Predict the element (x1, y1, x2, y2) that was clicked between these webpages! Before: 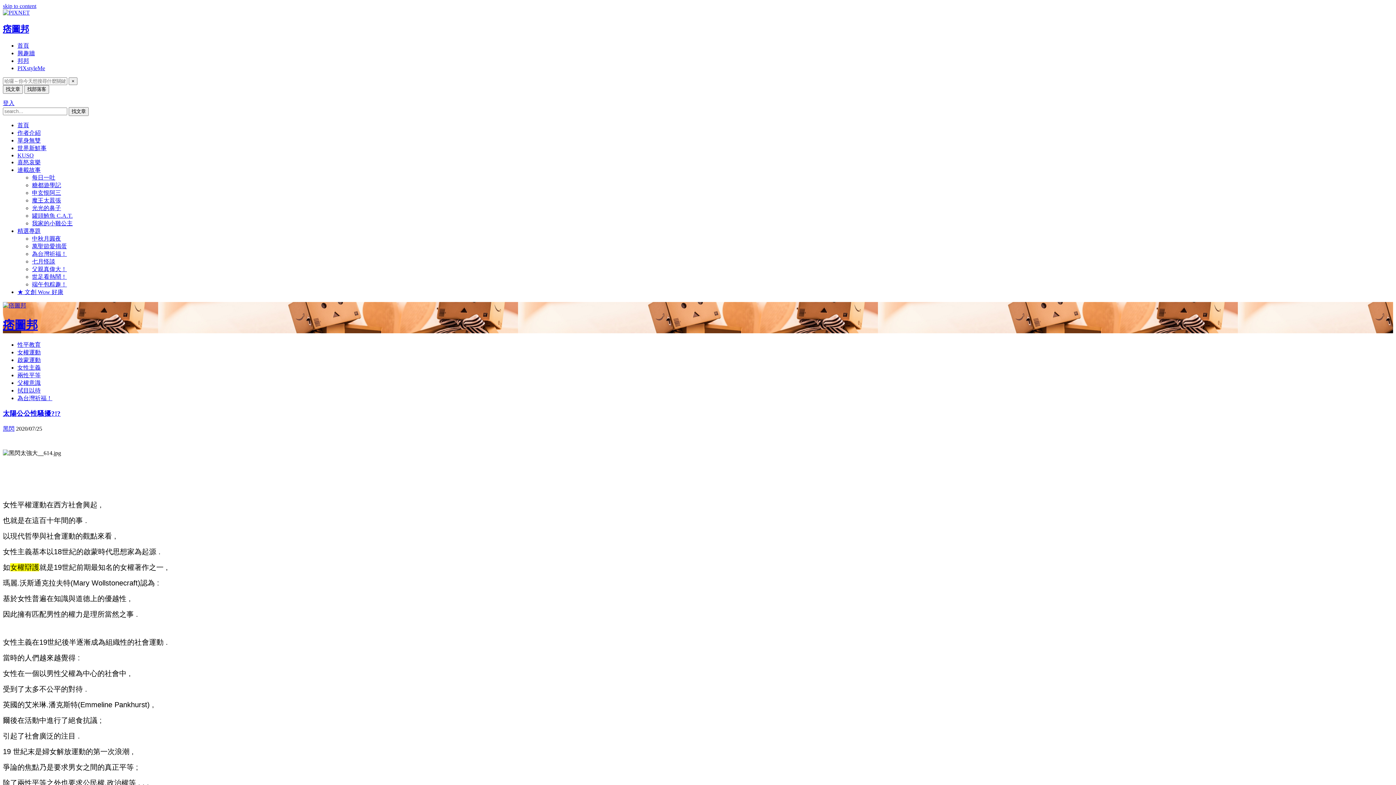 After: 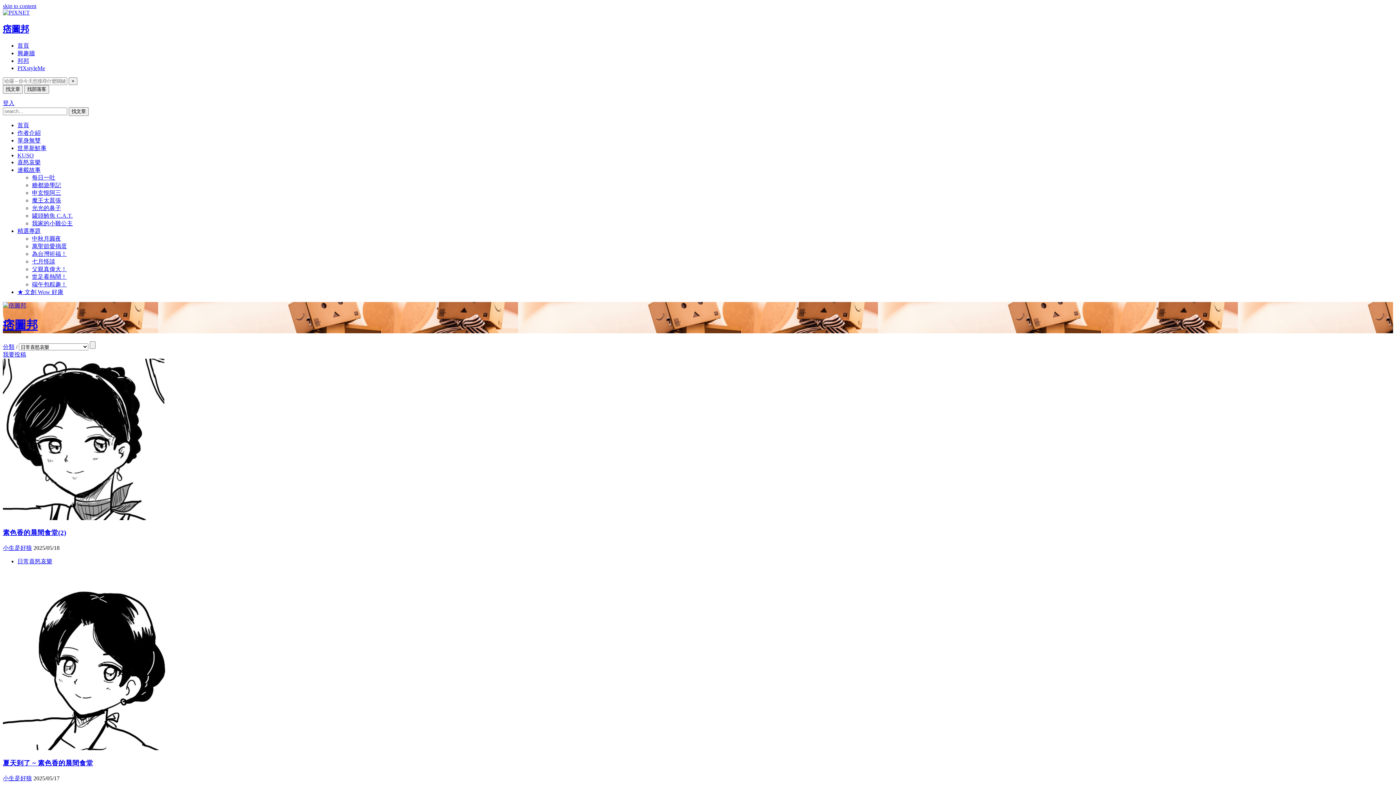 Action: label: 喜怒哀樂 bbox: (17, 159, 40, 165)